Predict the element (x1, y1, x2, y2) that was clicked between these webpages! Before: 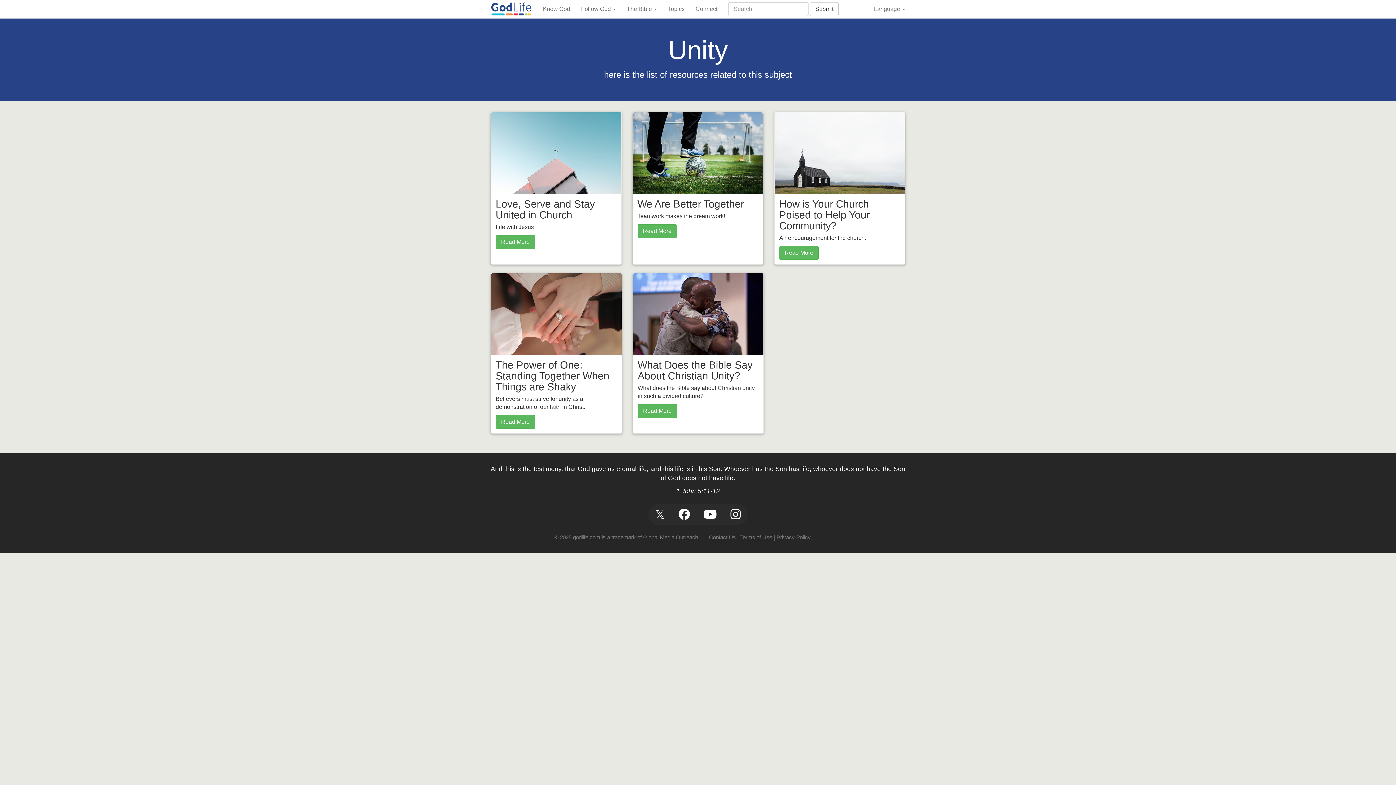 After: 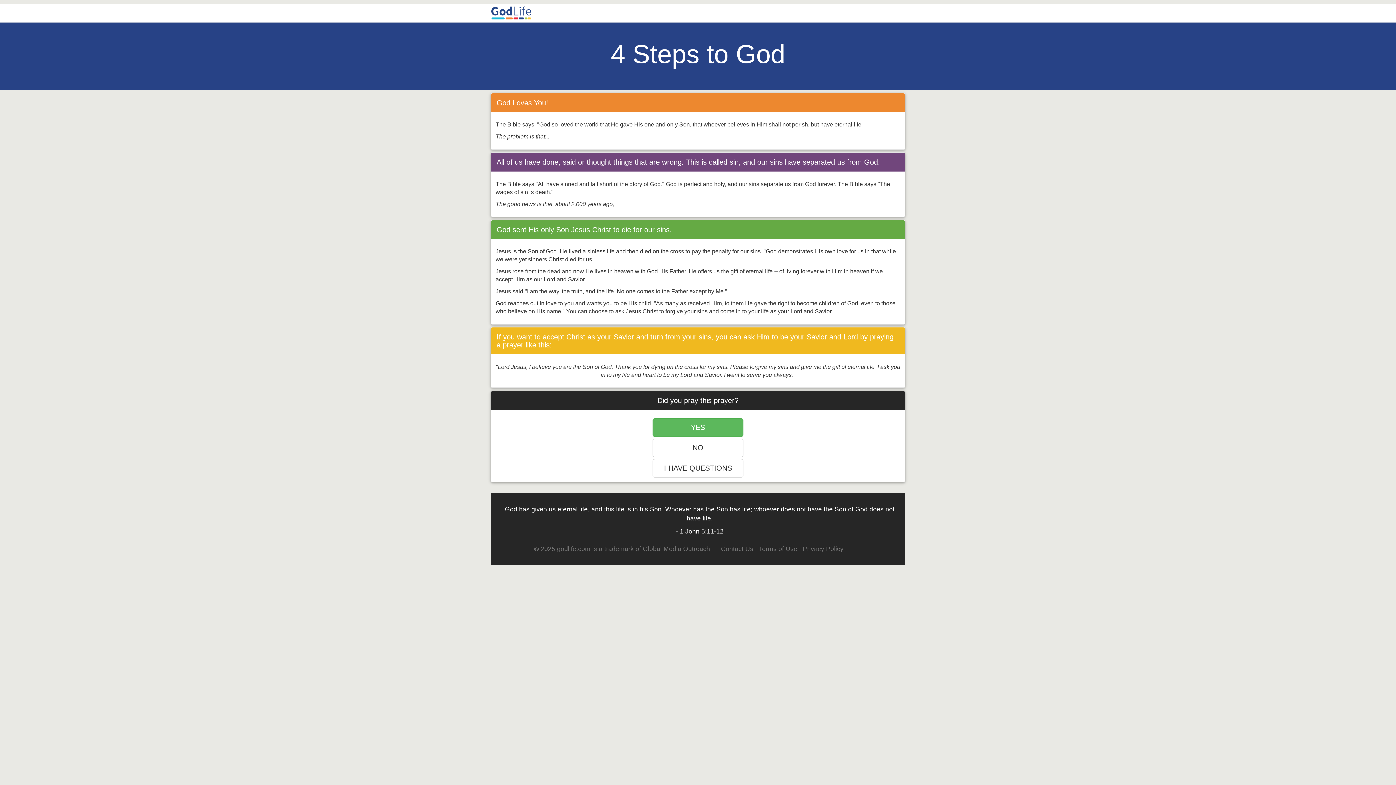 Action: bbox: (537, 0, 575, 18) label: Know God